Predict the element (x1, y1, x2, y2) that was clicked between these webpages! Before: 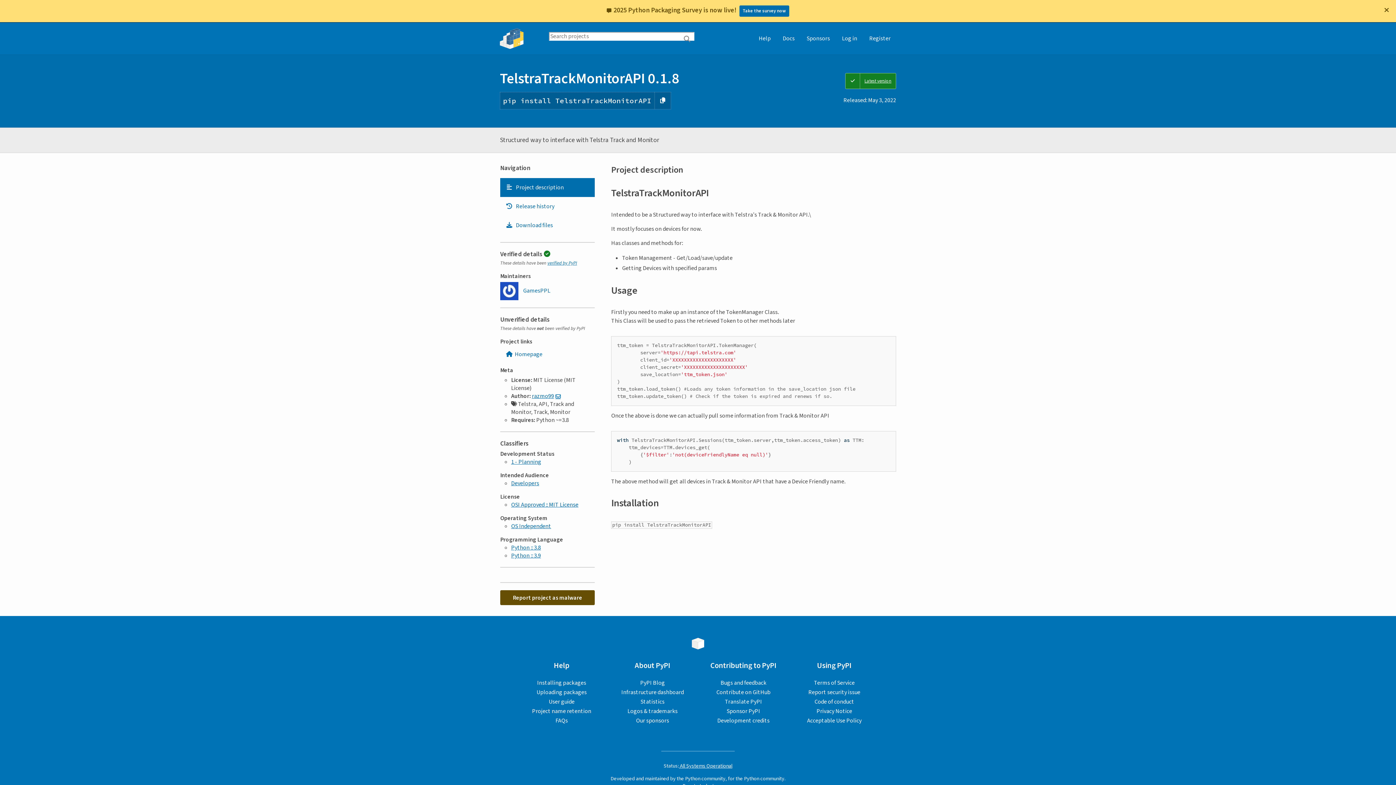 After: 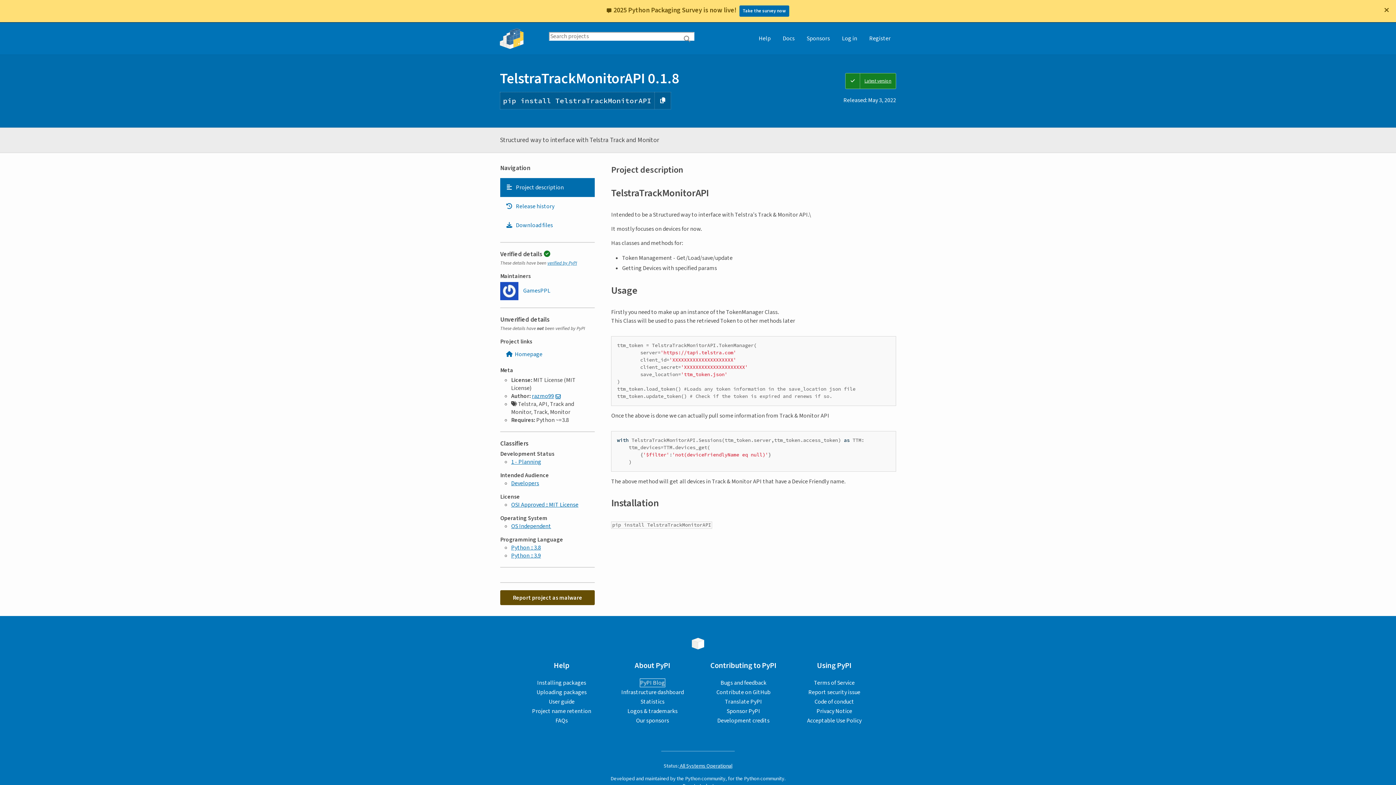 Action: bbox: (640, 679, 665, 687) label: PyPI Blog